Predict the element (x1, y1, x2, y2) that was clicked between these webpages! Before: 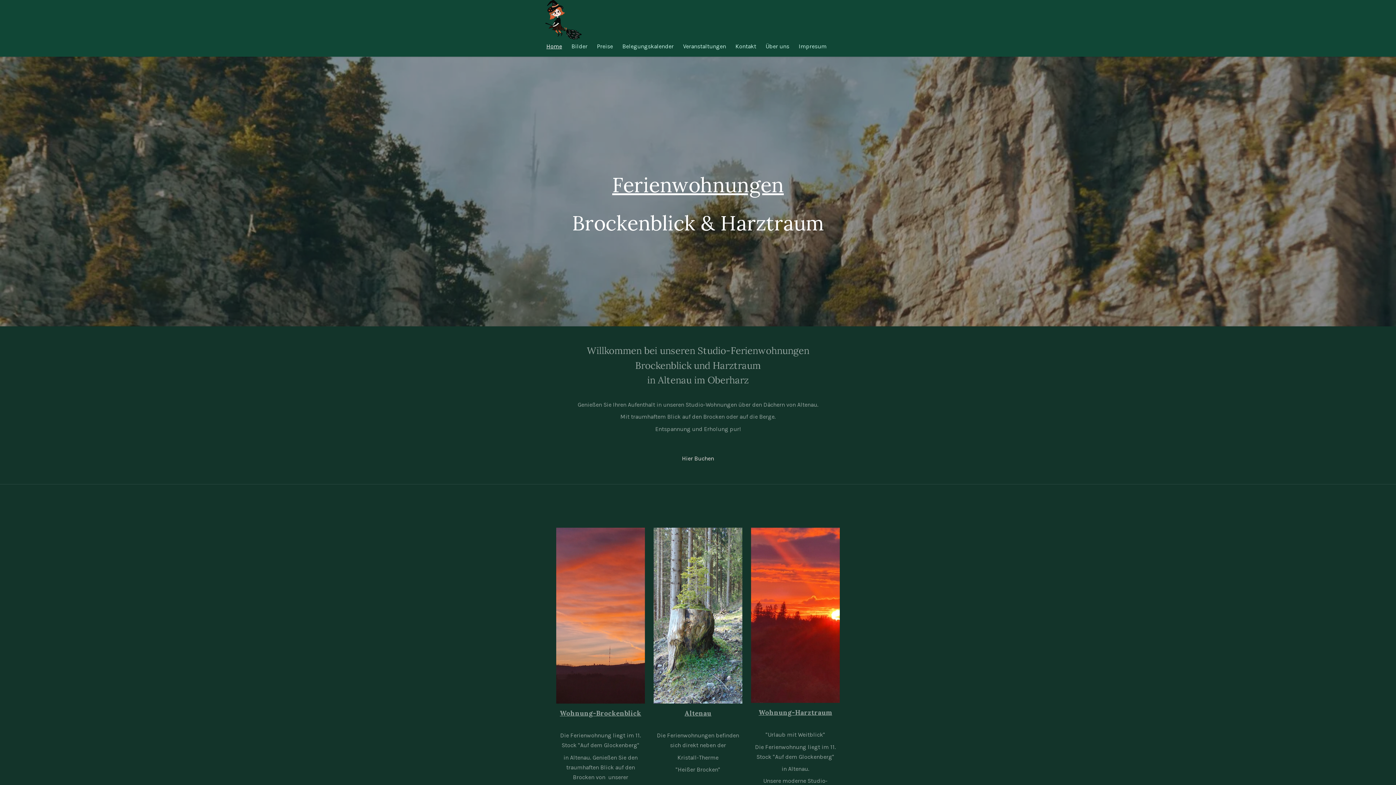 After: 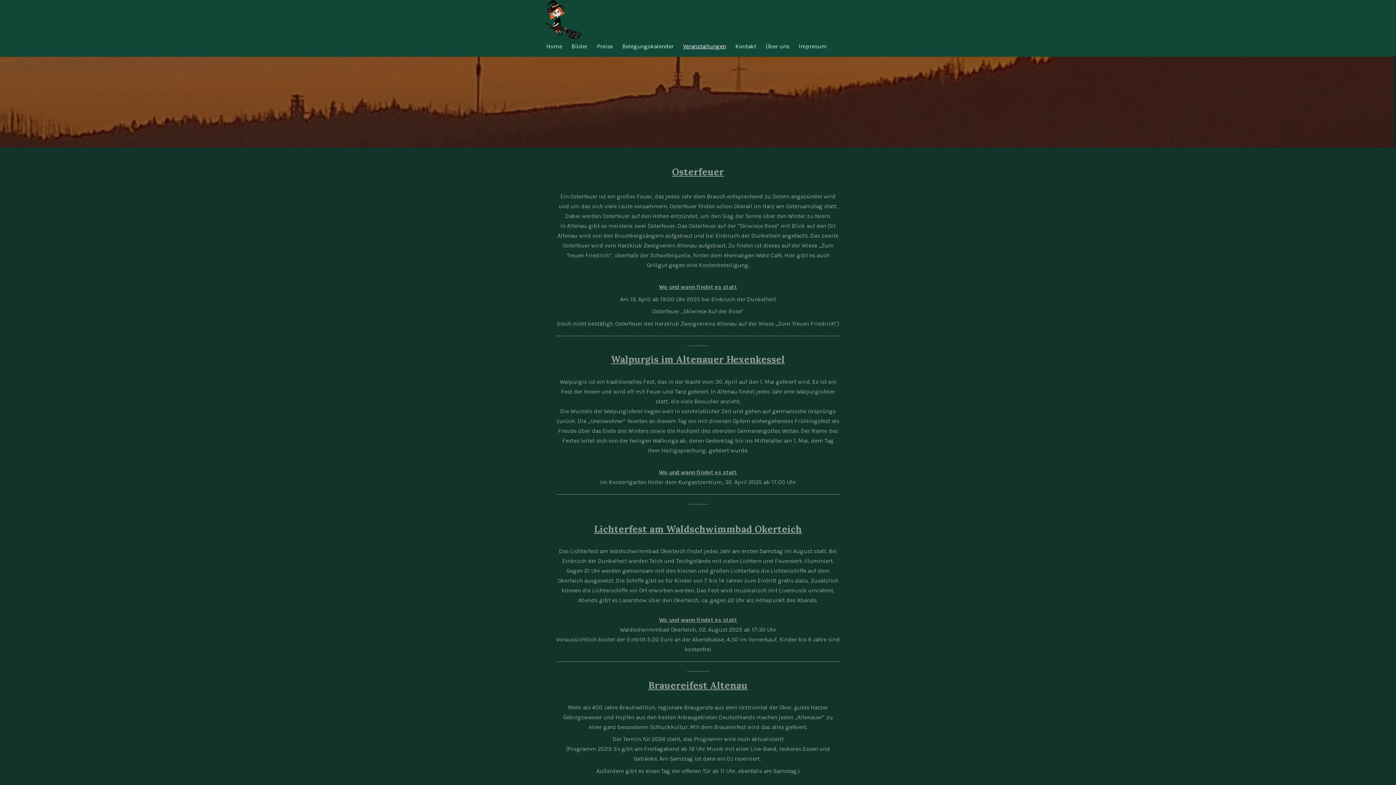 Action: label: Veranstaltungen bbox: (678, 39, 730, 52)